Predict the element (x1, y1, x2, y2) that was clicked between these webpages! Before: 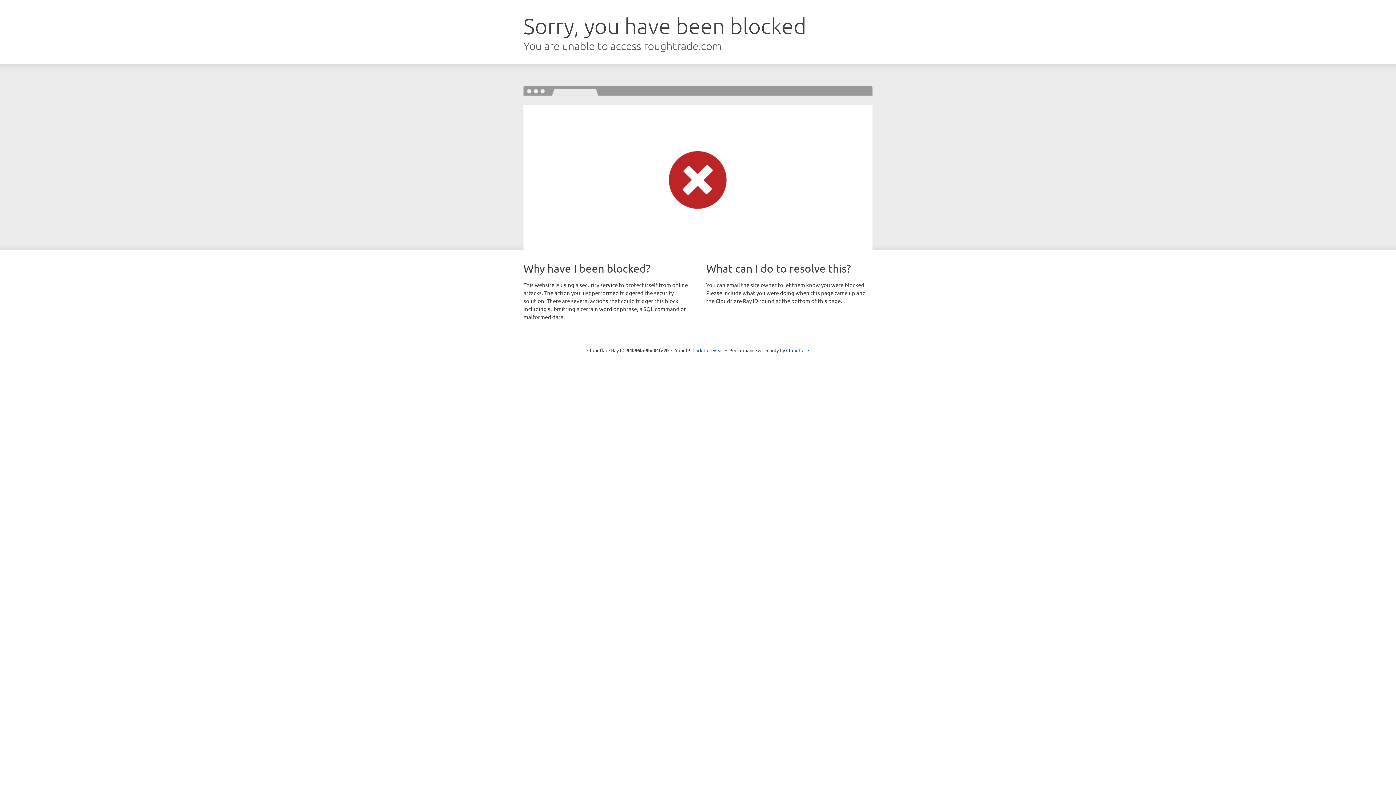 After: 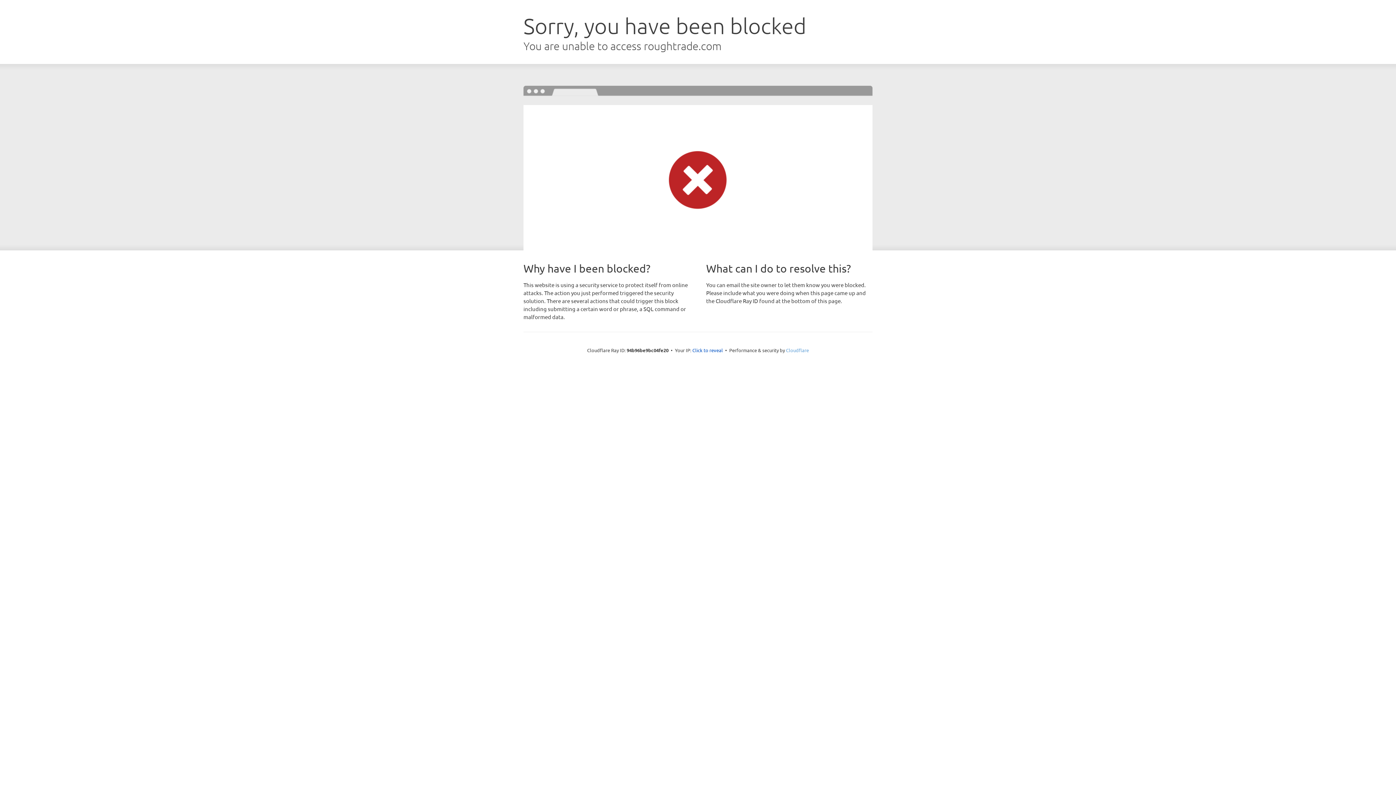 Action: bbox: (786, 347, 809, 353) label: Cloudflare